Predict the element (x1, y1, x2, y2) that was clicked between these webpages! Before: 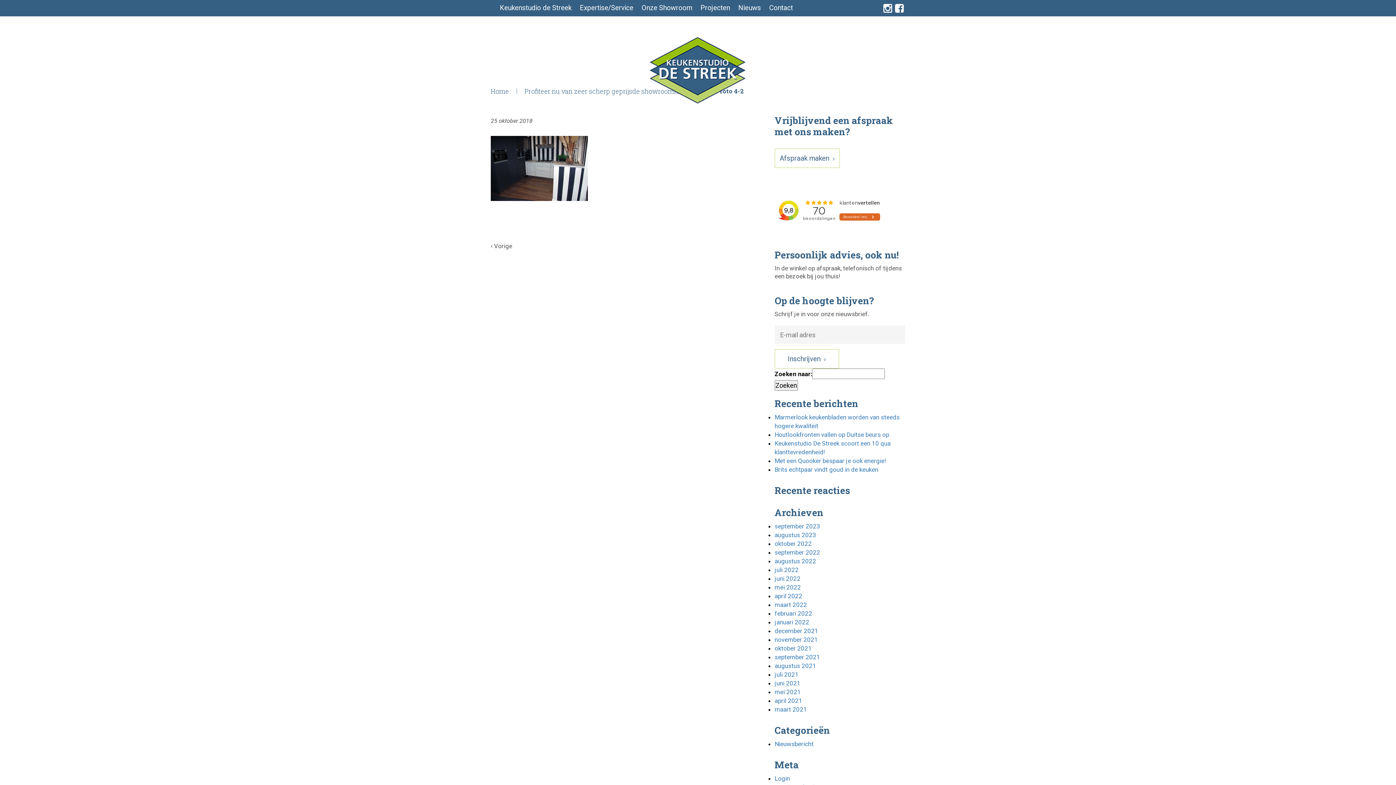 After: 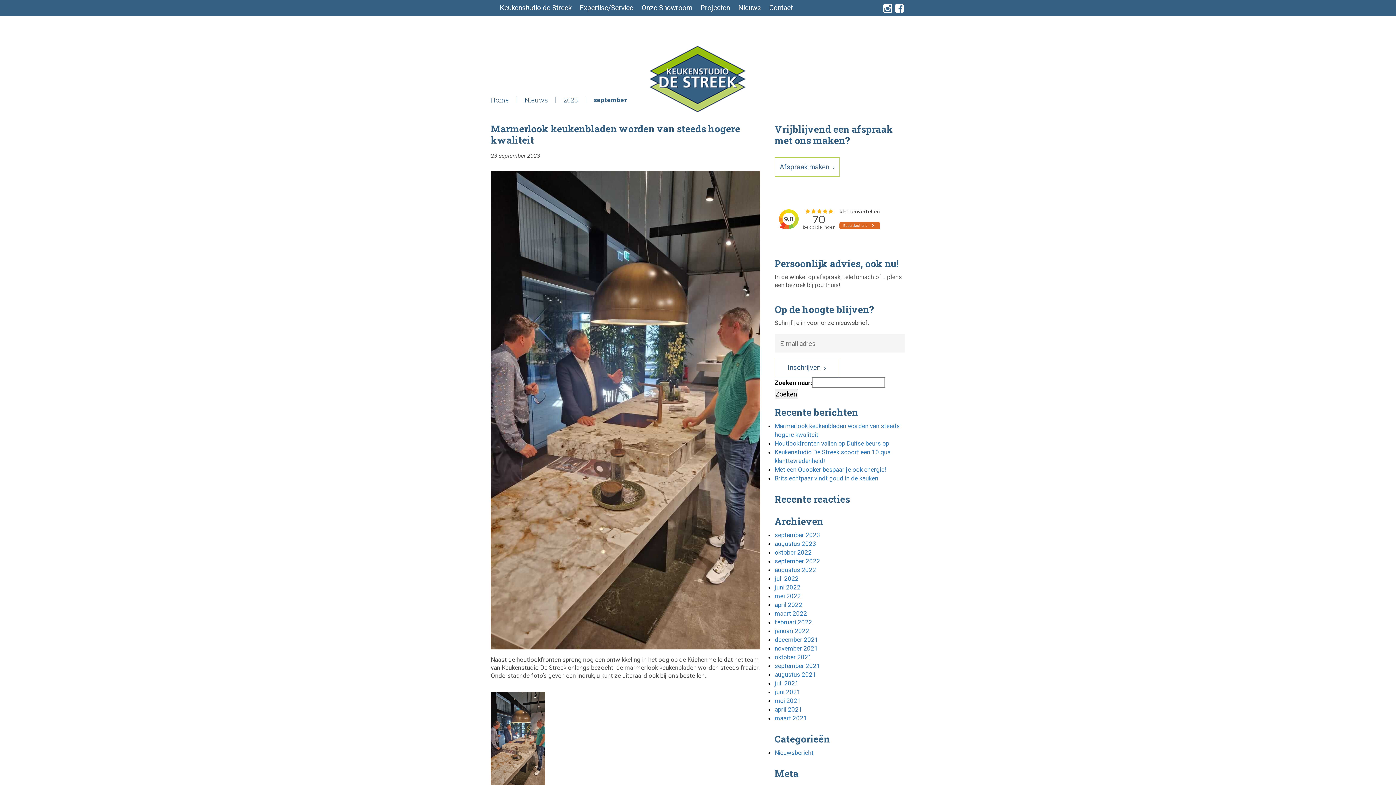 Action: bbox: (774, 522, 820, 530) label: september 2023